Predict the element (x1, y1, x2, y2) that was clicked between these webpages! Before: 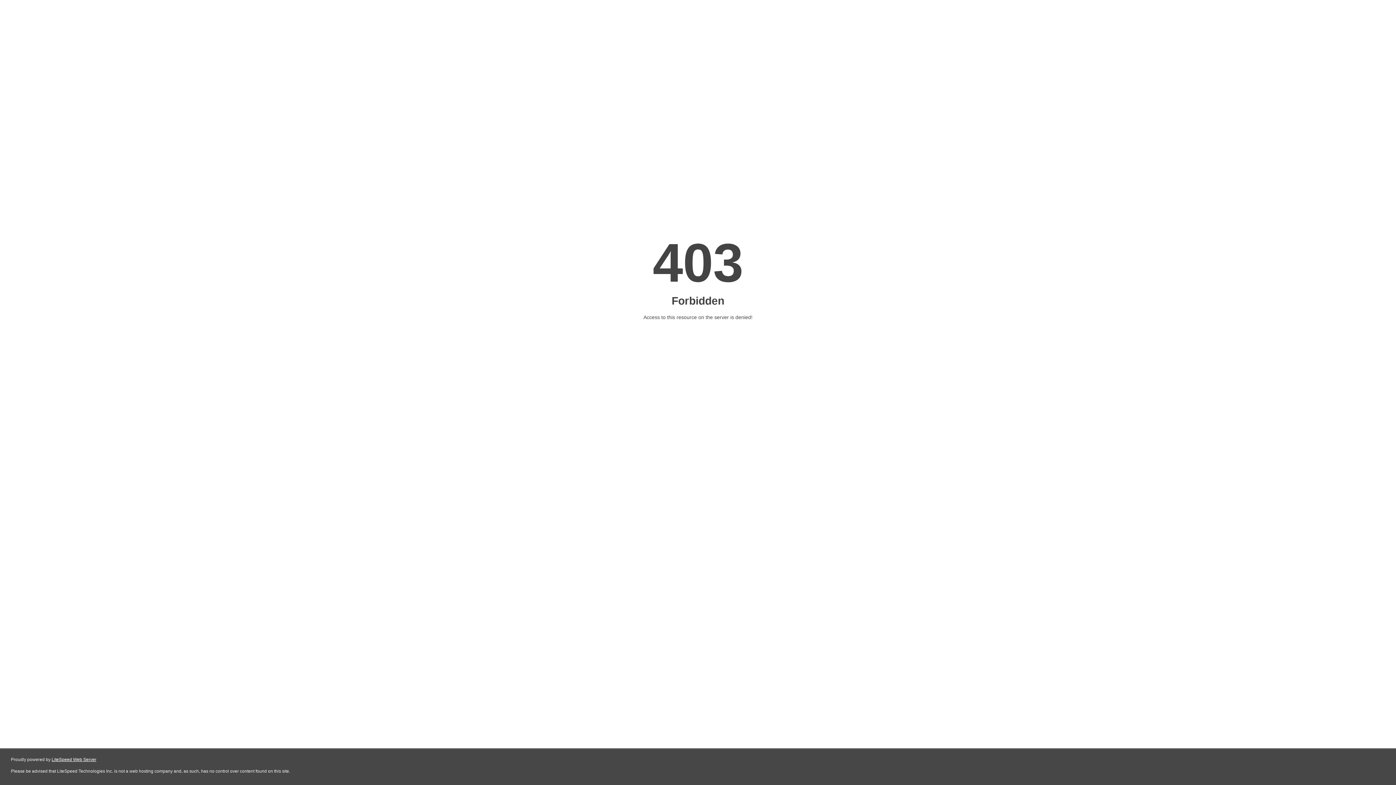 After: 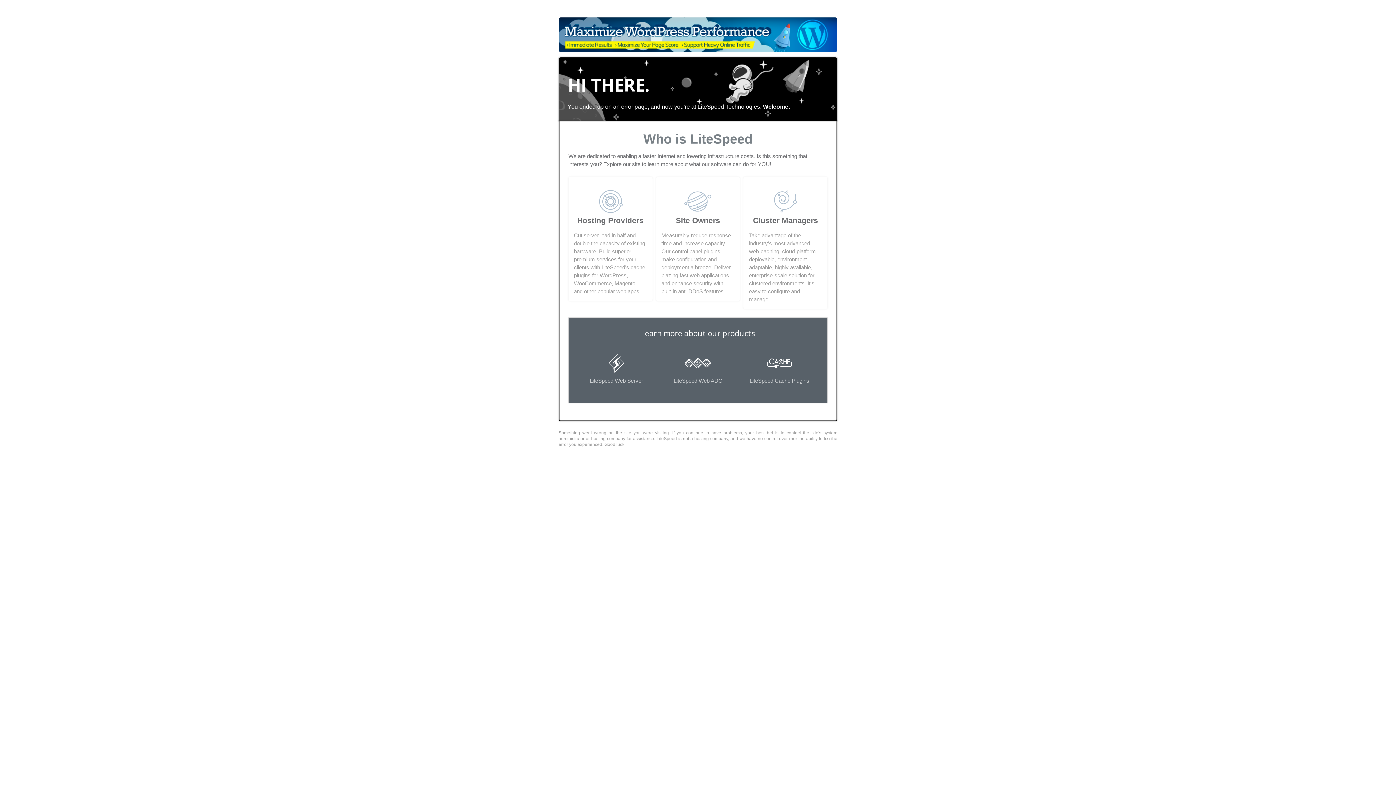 Action: bbox: (51, 757, 96, 762) label: LiteSpeed Web Server